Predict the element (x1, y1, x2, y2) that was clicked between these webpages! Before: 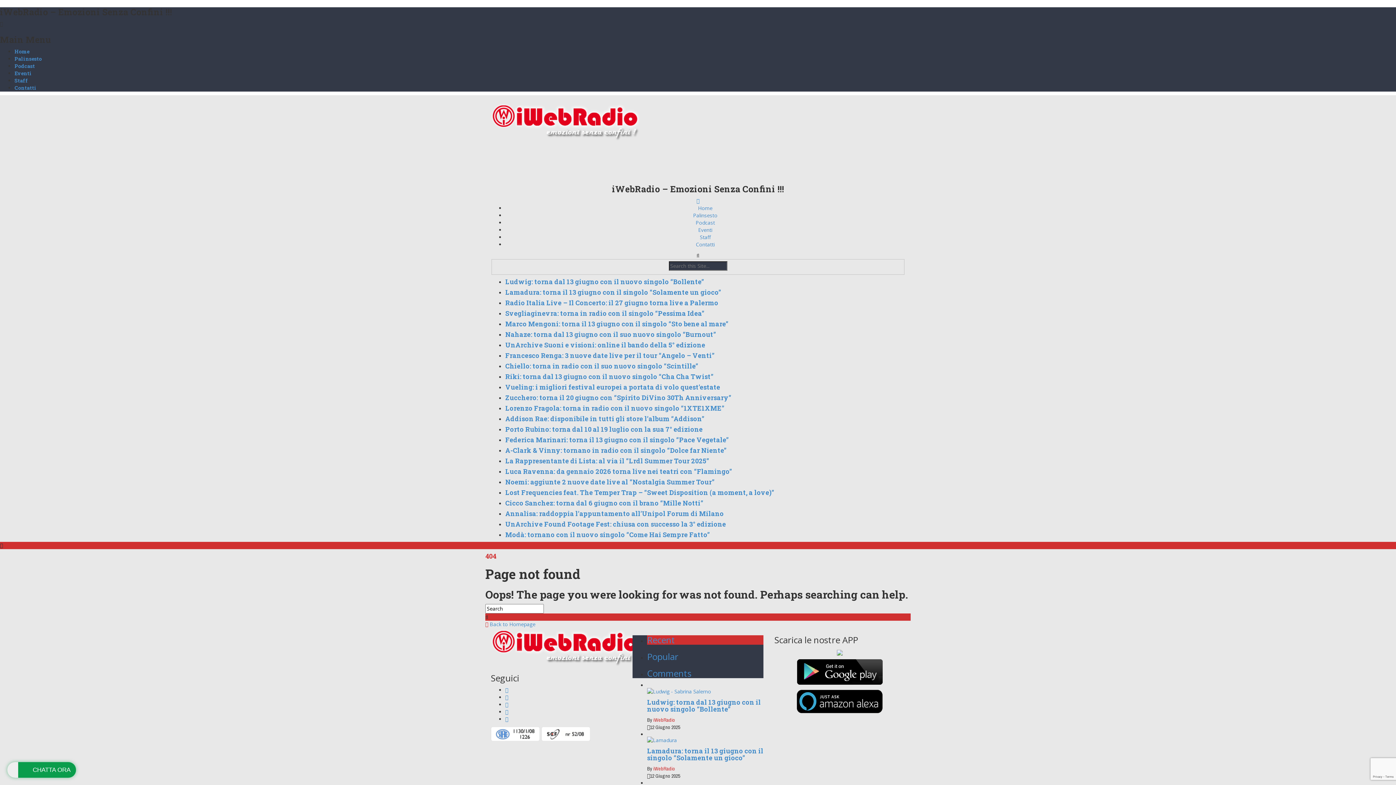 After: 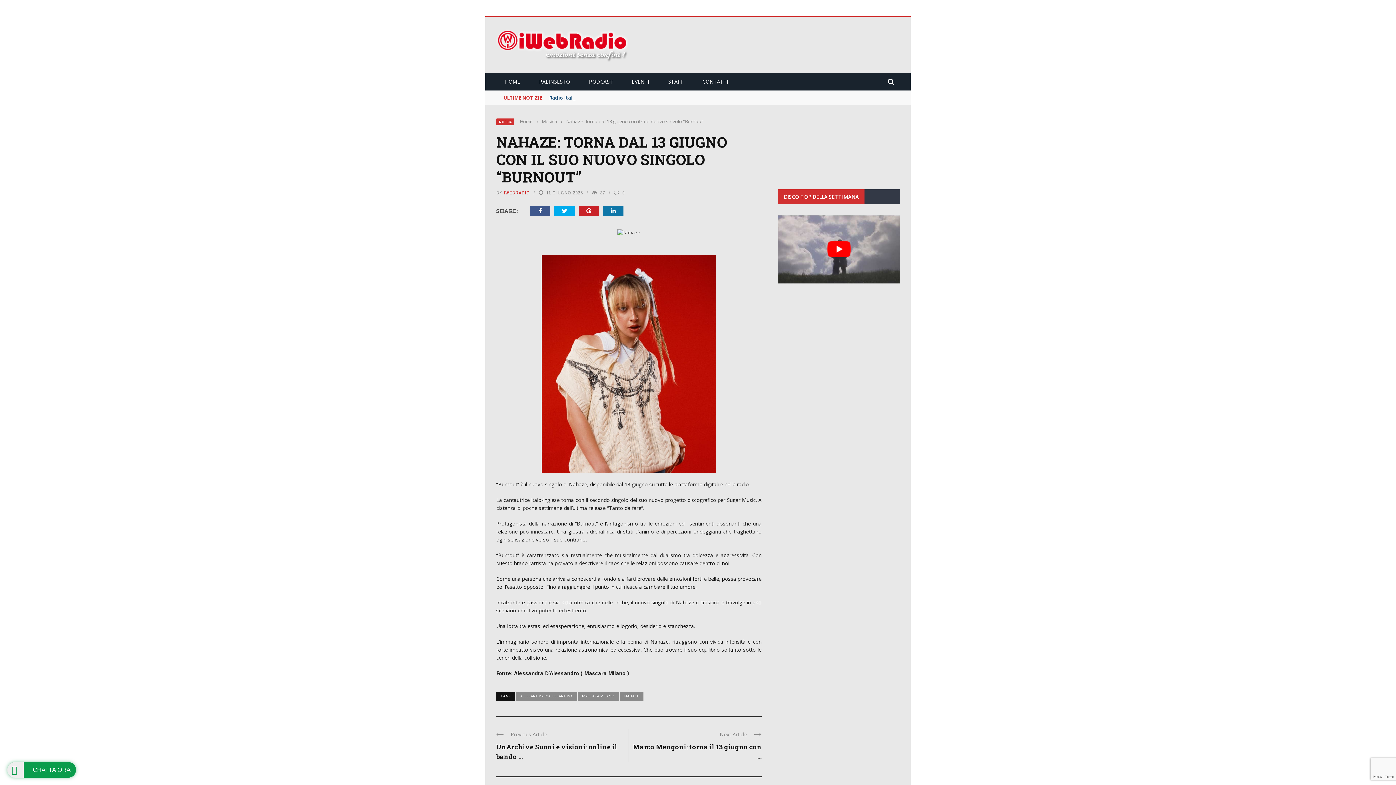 Action: bbox: (505, 330, 716, 339) label: Nahaze: torna dal 13 giugno con il suo nuovo singolo “Burnout”